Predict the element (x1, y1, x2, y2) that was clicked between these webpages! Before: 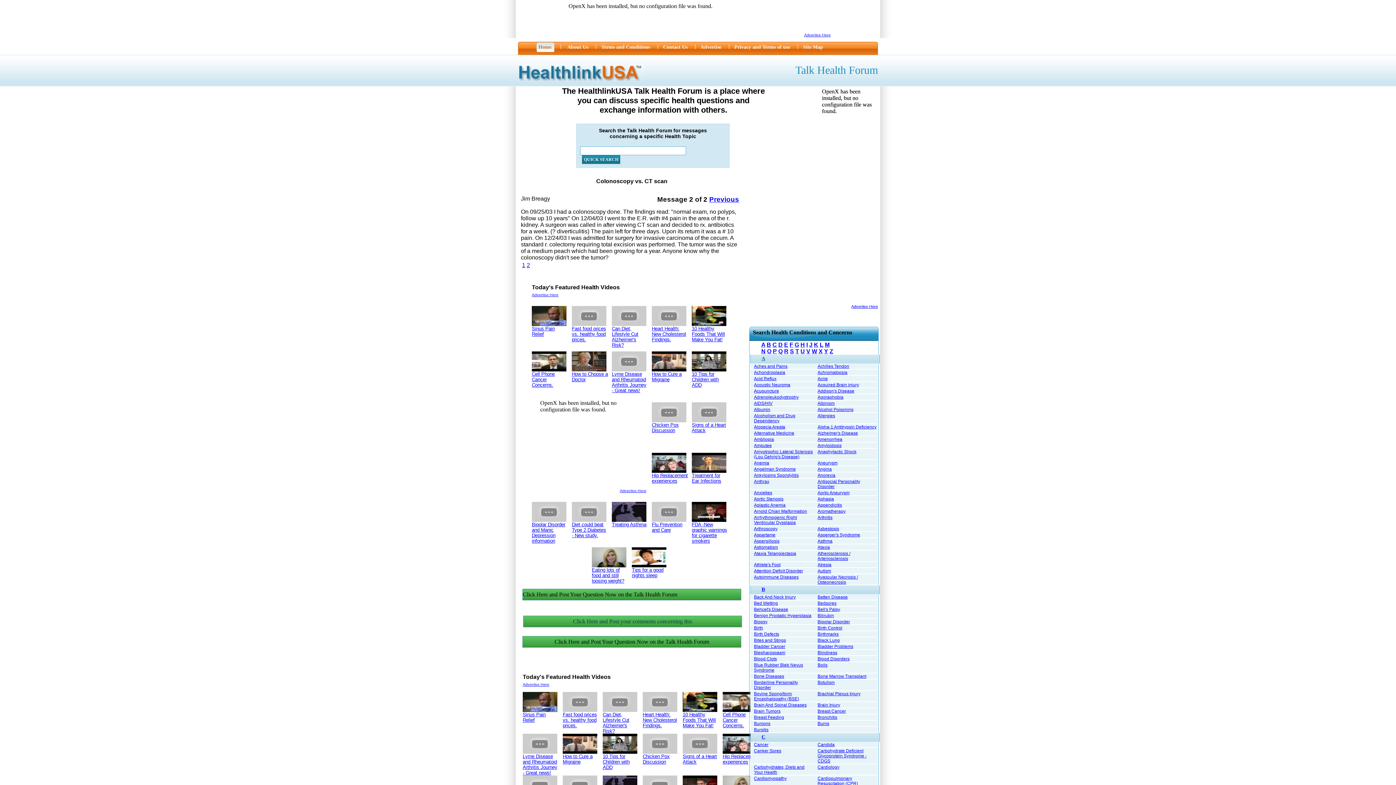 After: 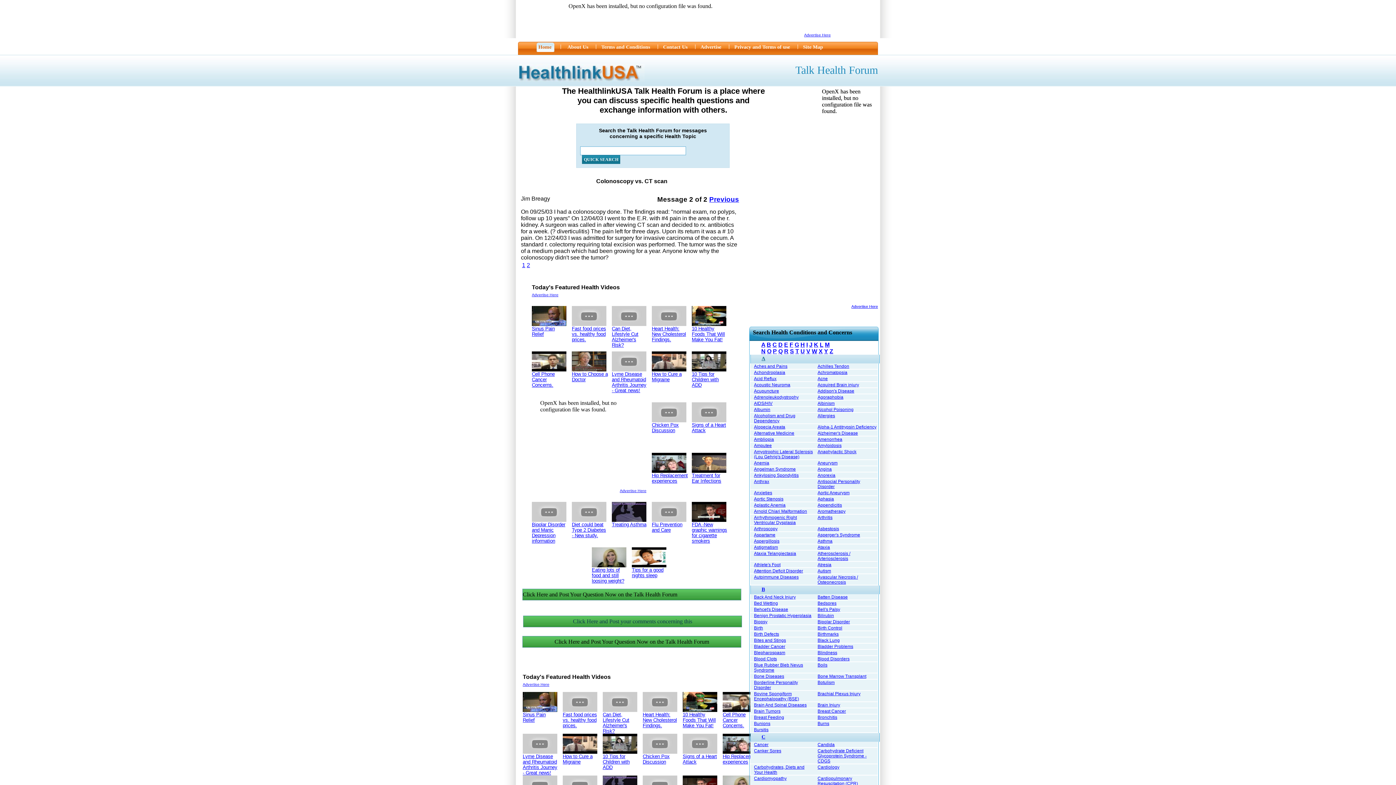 Action: label: Flu Prevention and Care bbox: (652, 522, 690, 533)